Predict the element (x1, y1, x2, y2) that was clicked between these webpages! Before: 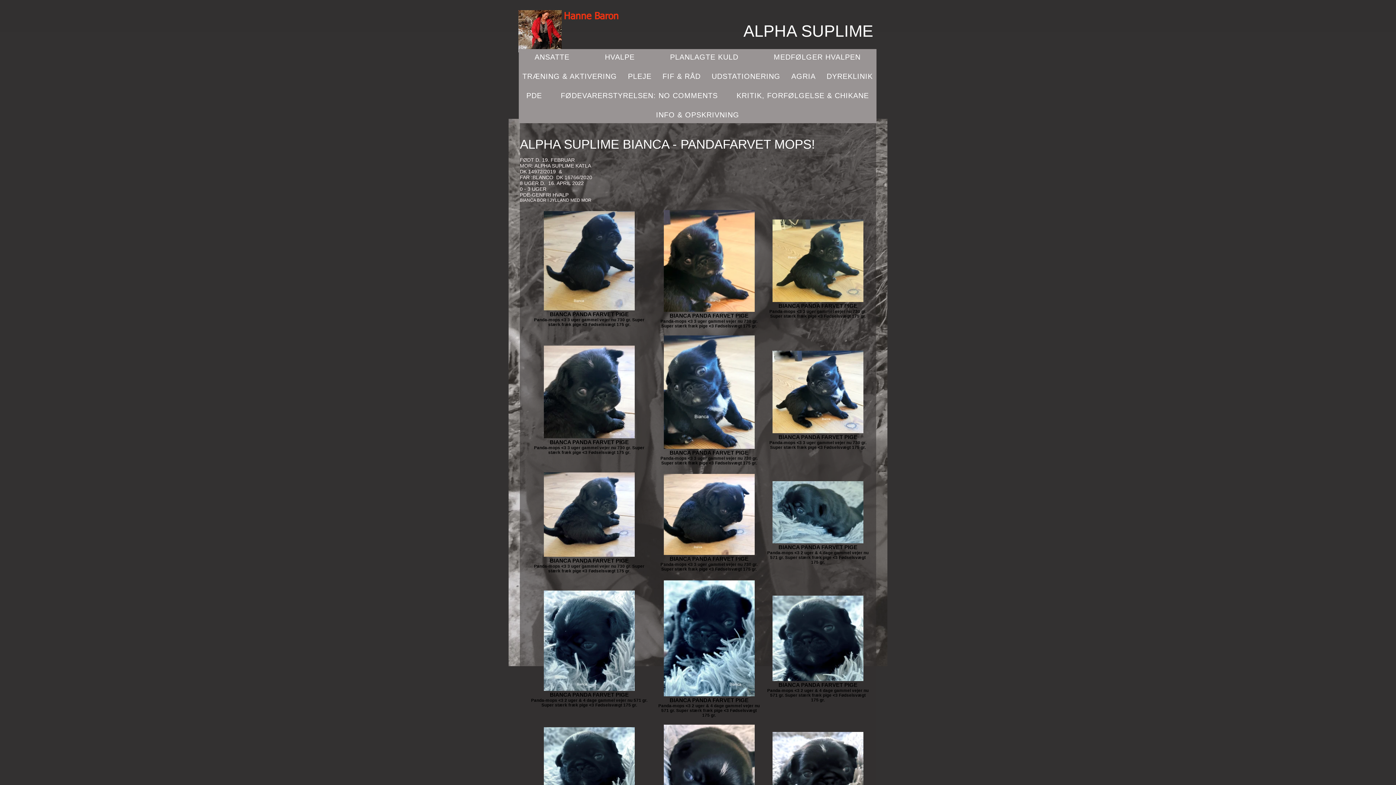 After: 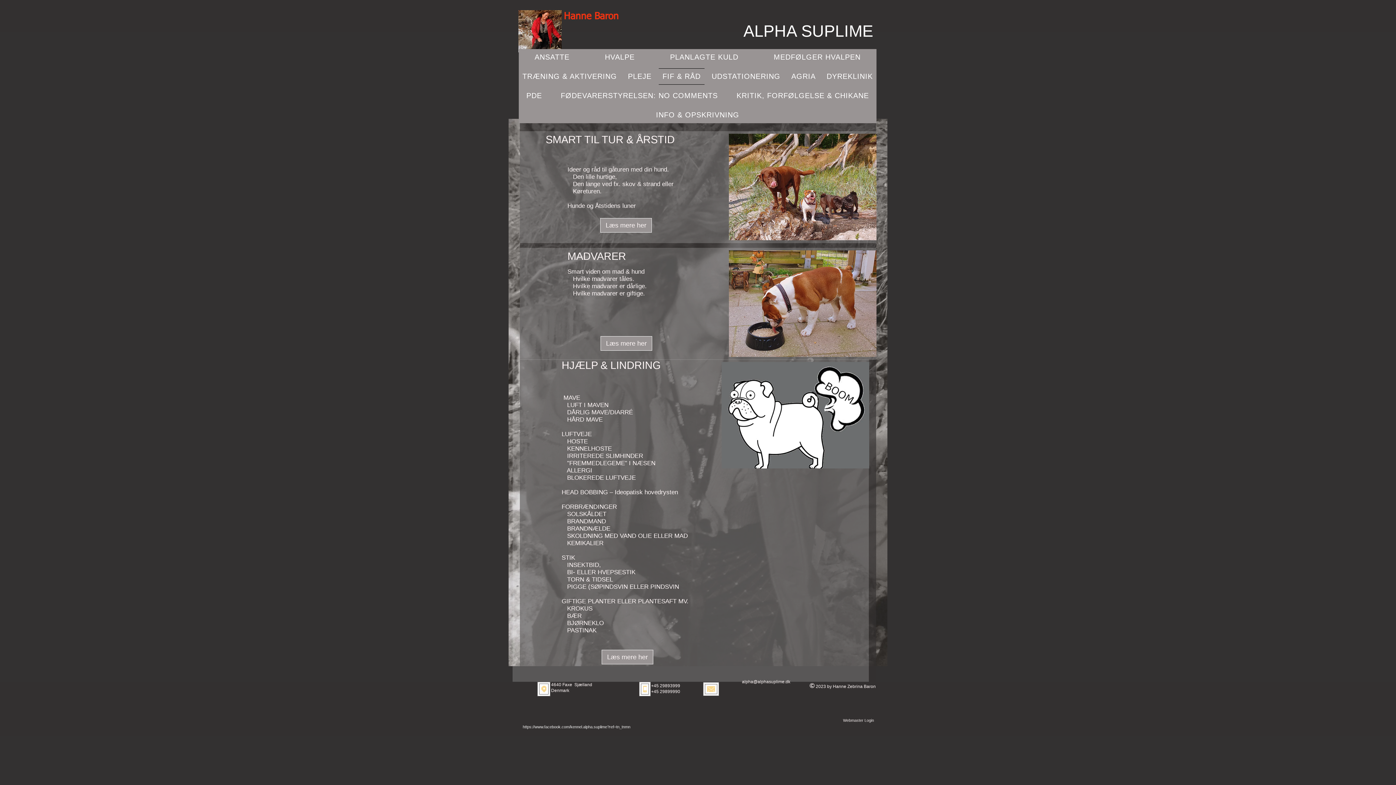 Action: label: FIF & RÅD bbox: (659, 68, 704, 84)